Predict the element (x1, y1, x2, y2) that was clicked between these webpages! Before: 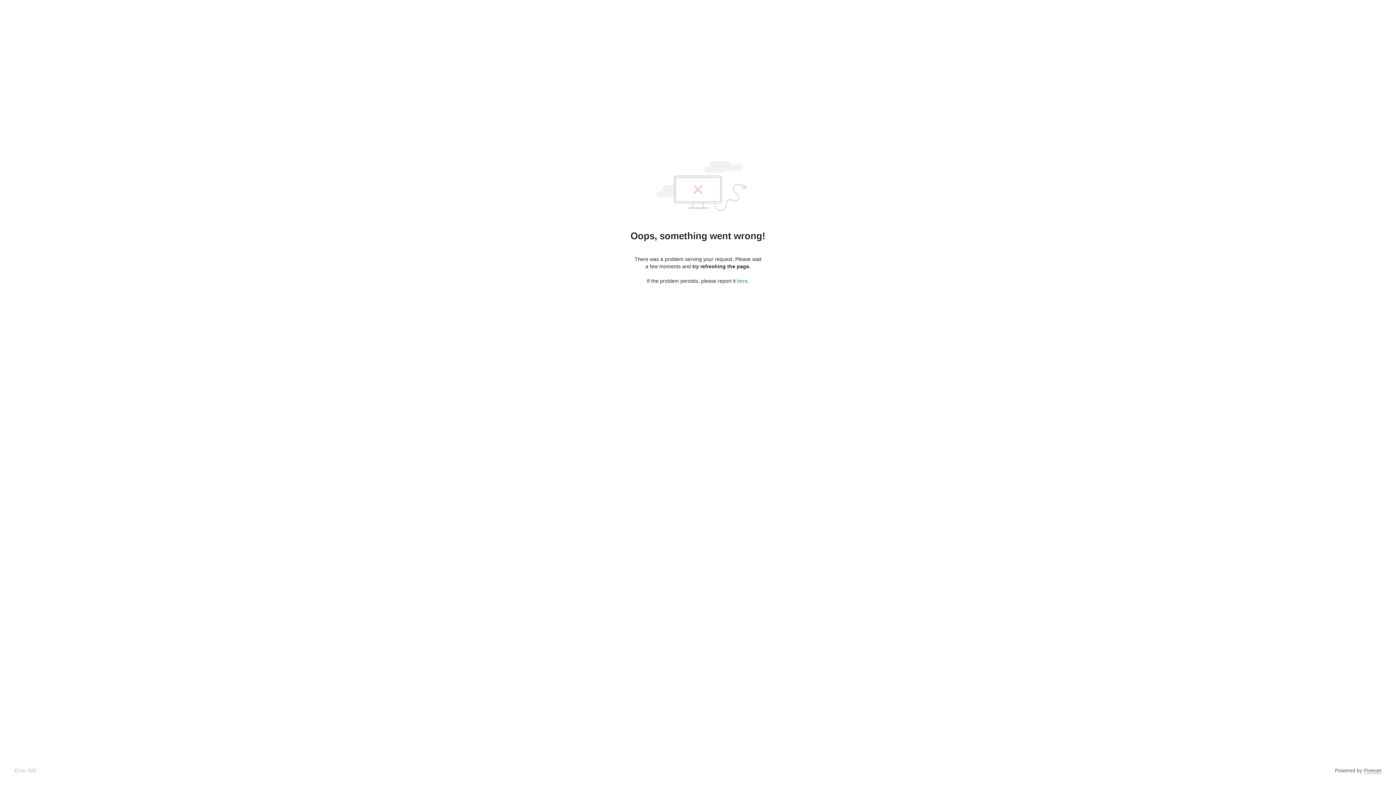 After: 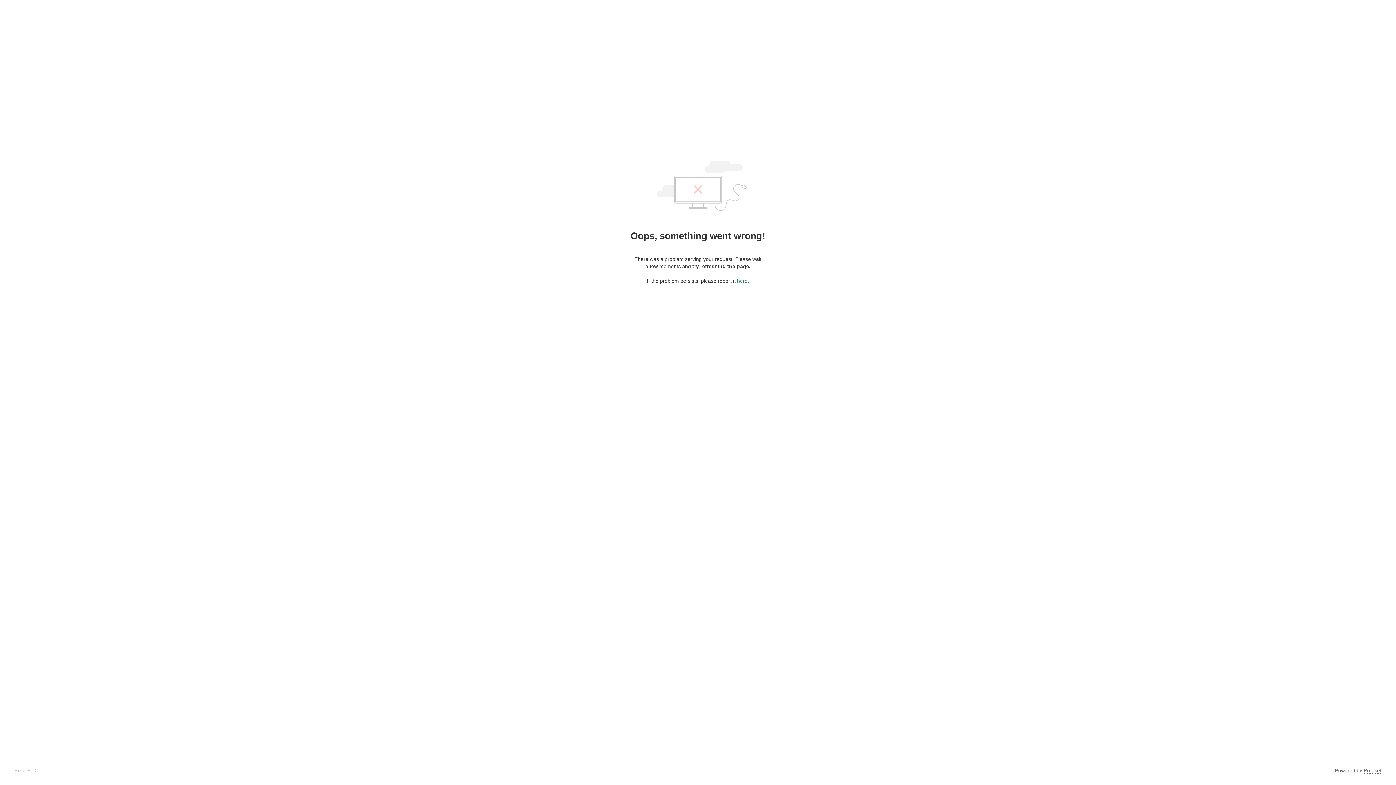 Action: bbox: (737, 278, 747, 284) label: here